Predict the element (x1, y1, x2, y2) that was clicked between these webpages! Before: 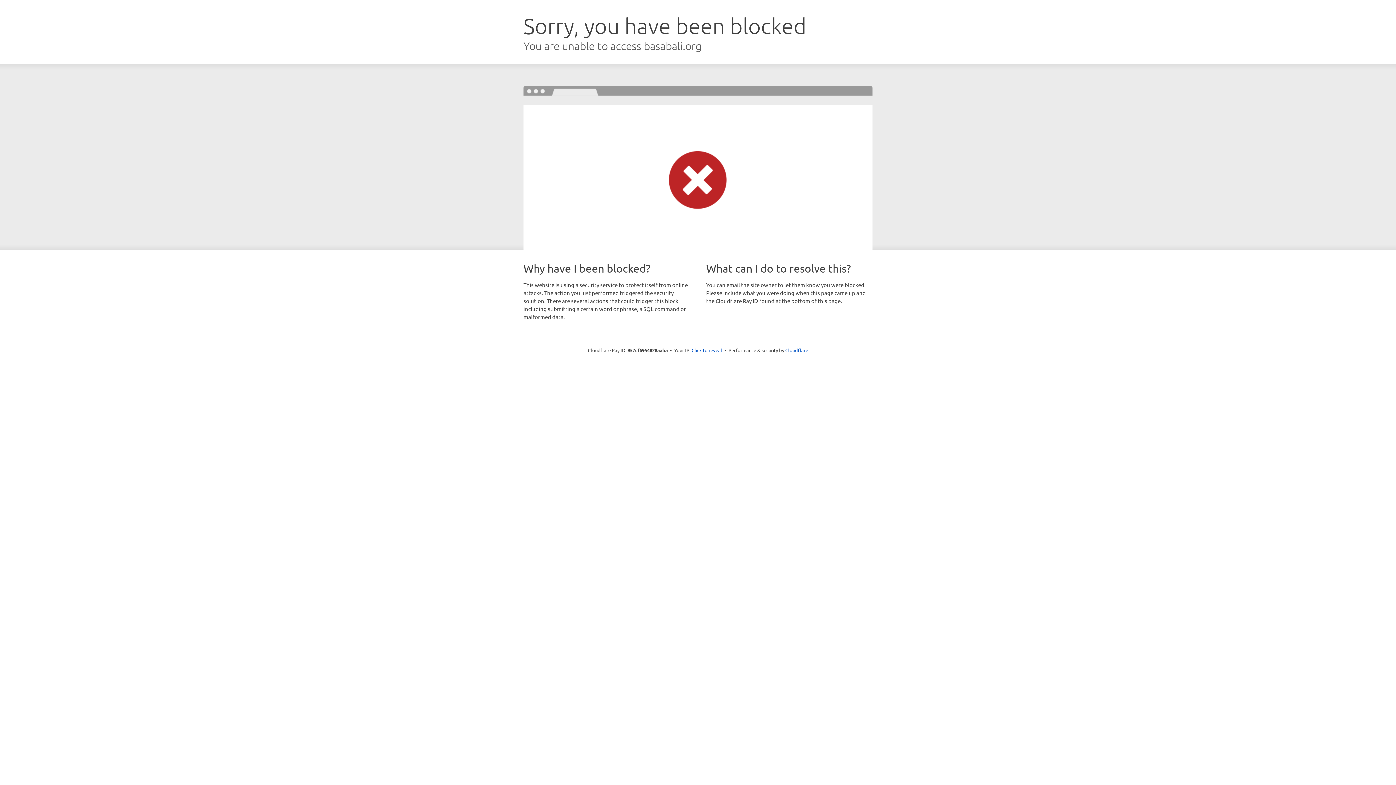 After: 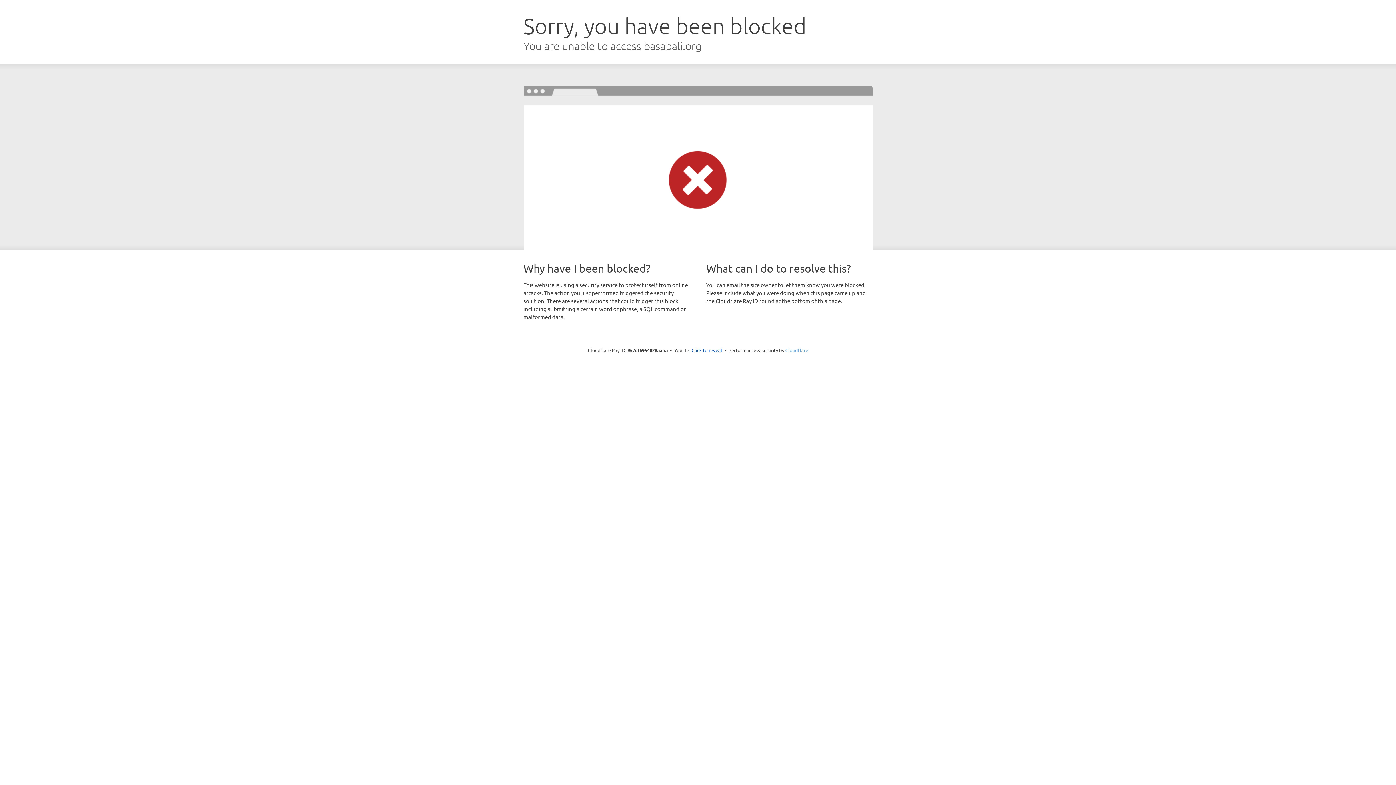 Action: bbox: (785, 347, 808, 353) label: Cloudflare